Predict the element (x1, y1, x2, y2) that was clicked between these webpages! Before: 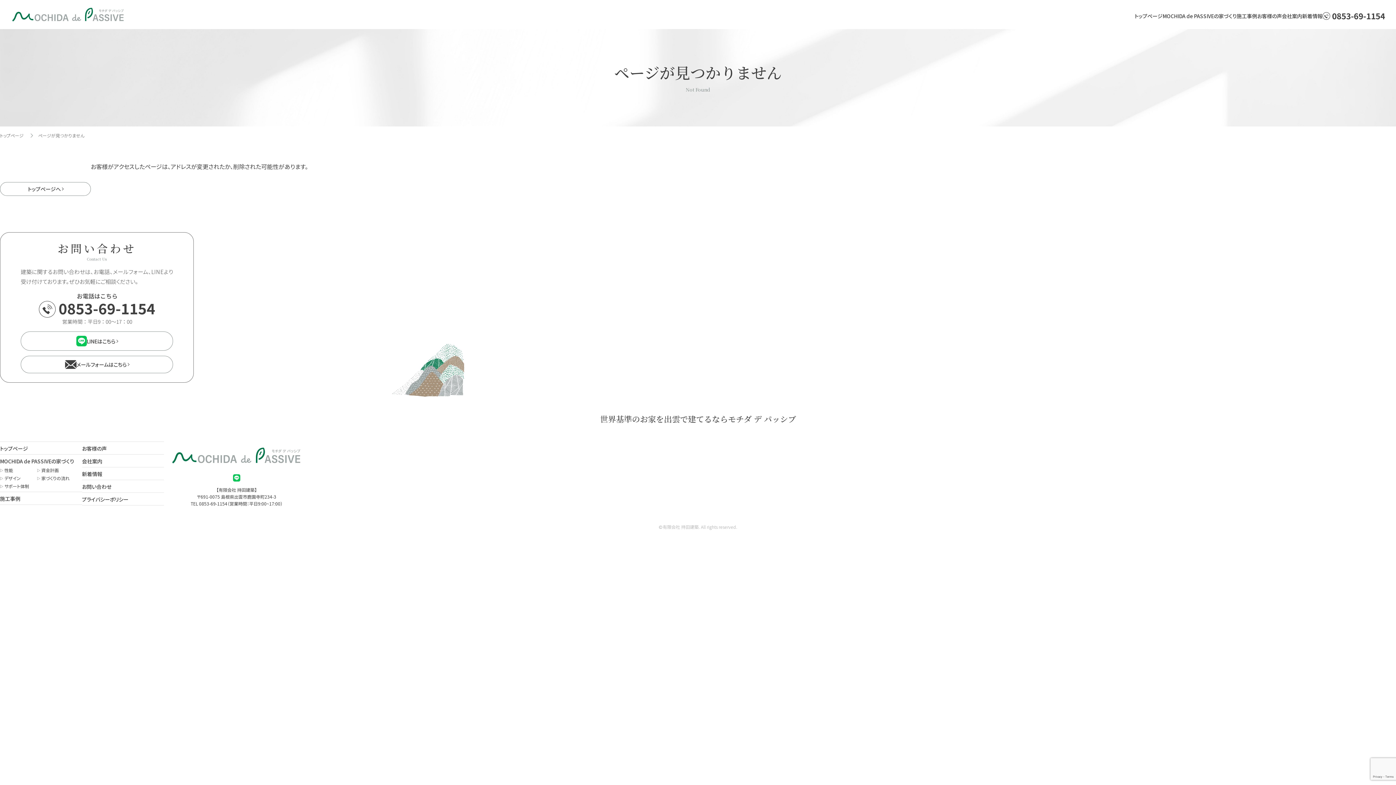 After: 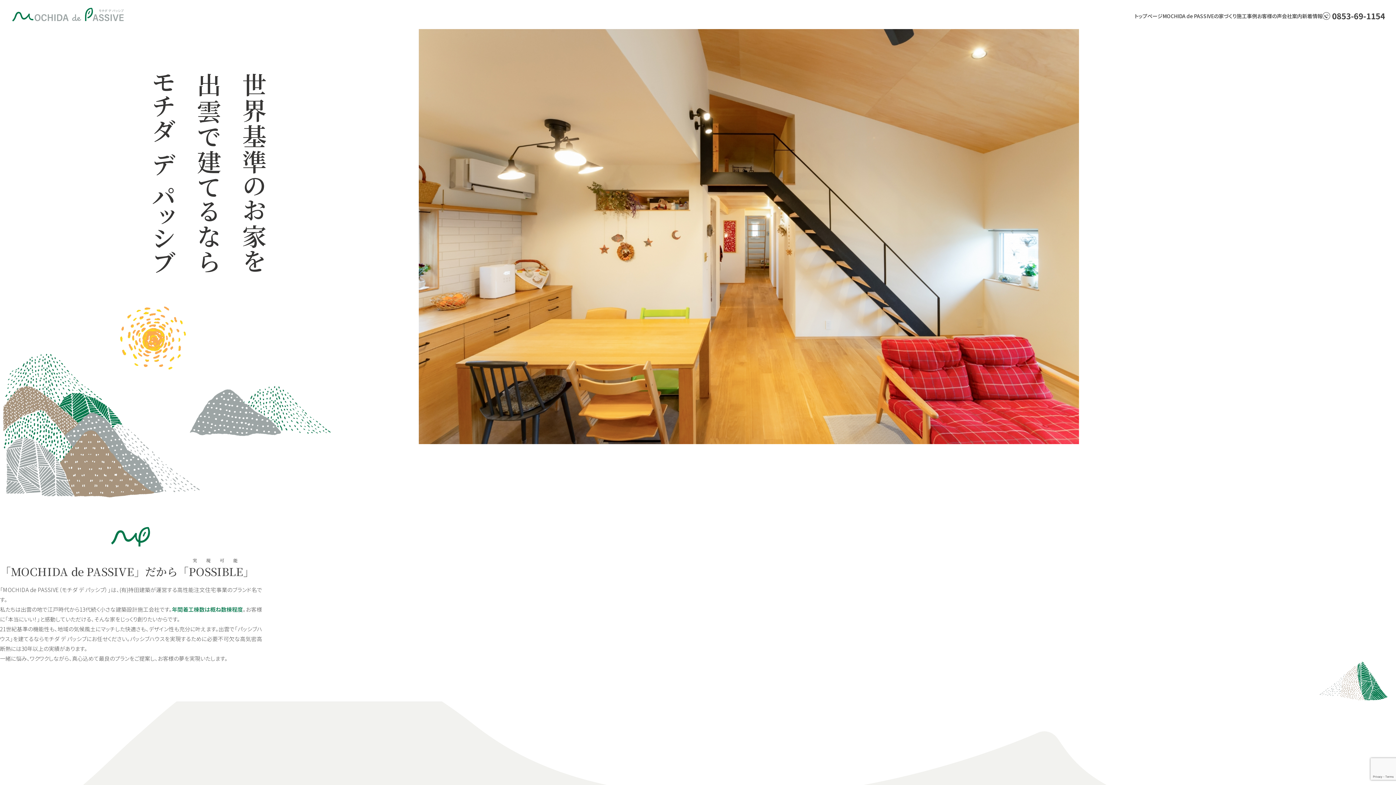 Action: label: トップページ bbox: (1134, 12, 1162, 19)